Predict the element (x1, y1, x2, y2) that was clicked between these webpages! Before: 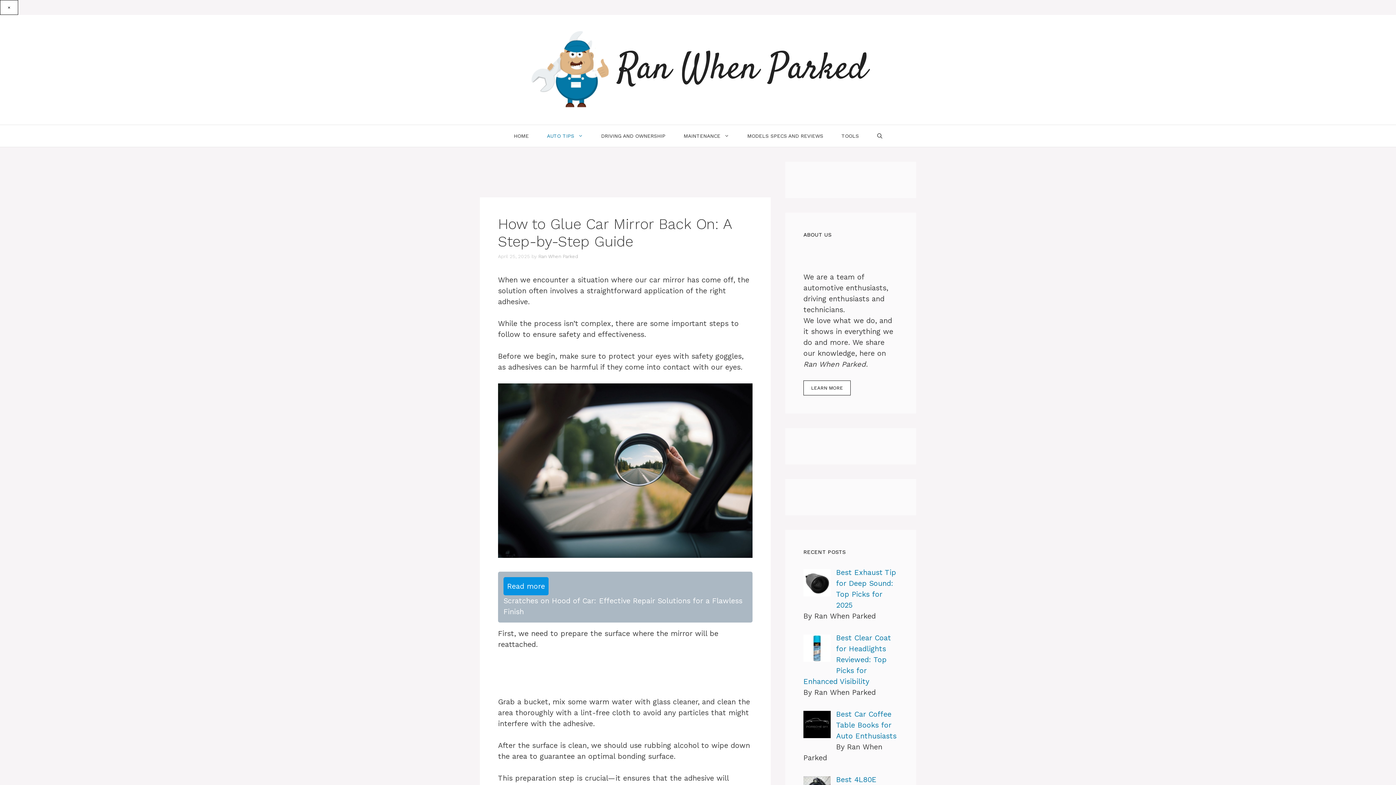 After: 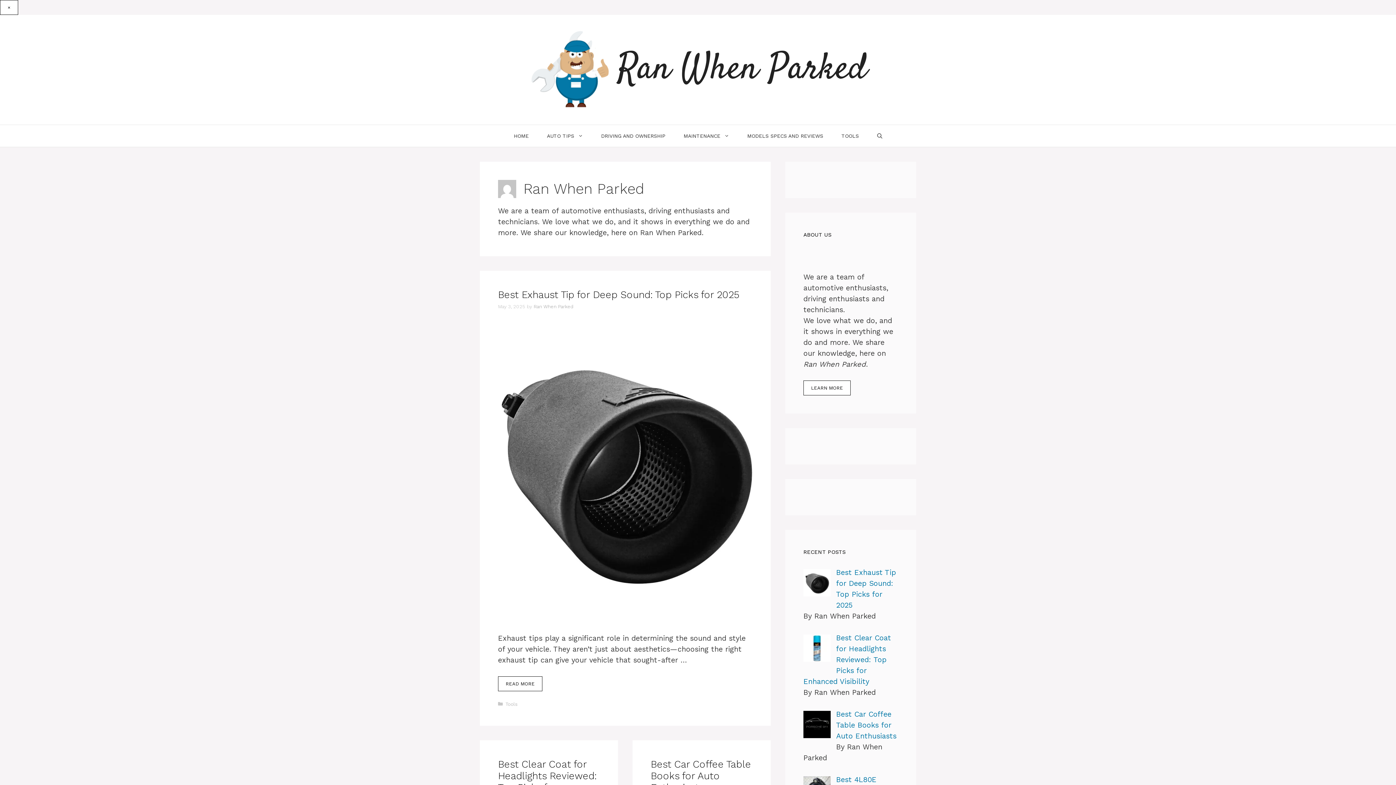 Action: bbox: (538, 253, 578, 259) label: Ran When Parked